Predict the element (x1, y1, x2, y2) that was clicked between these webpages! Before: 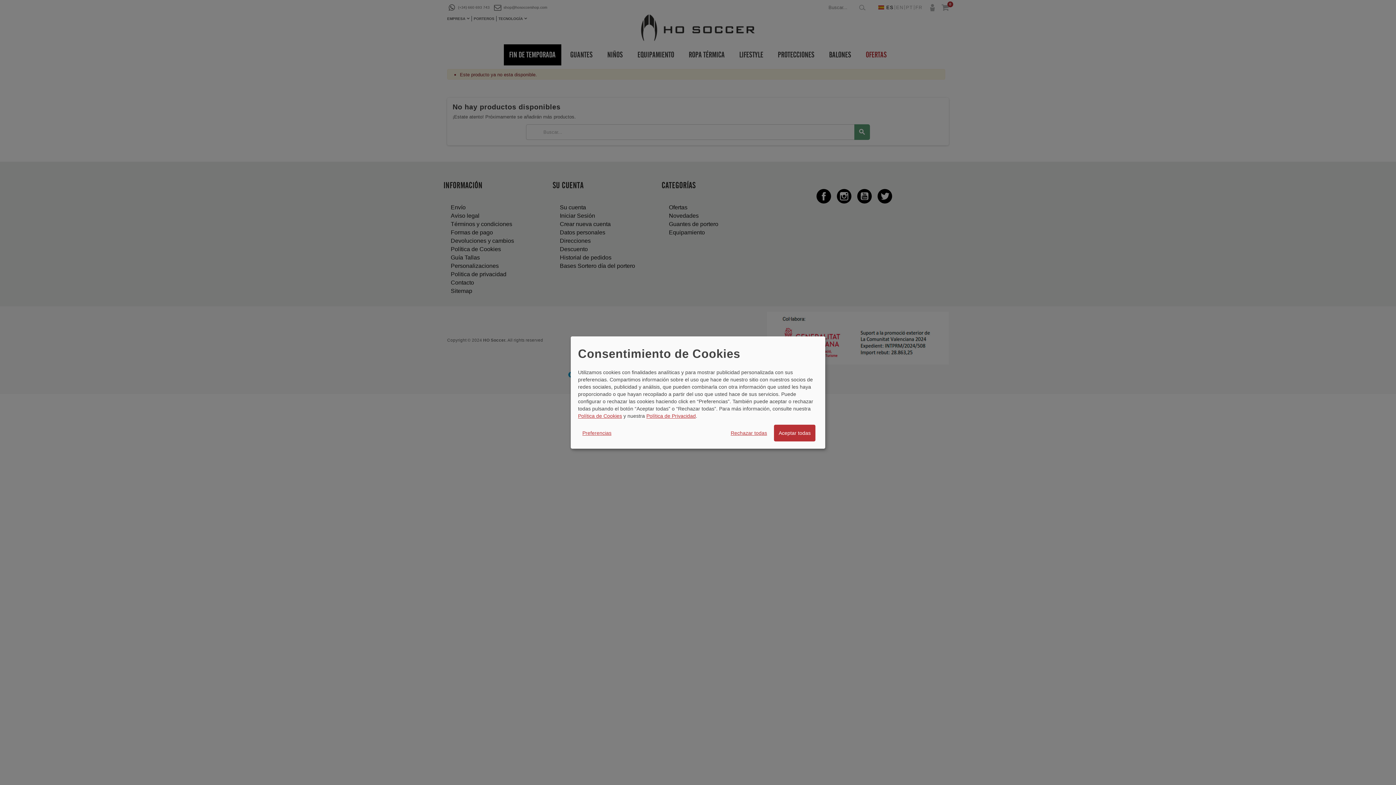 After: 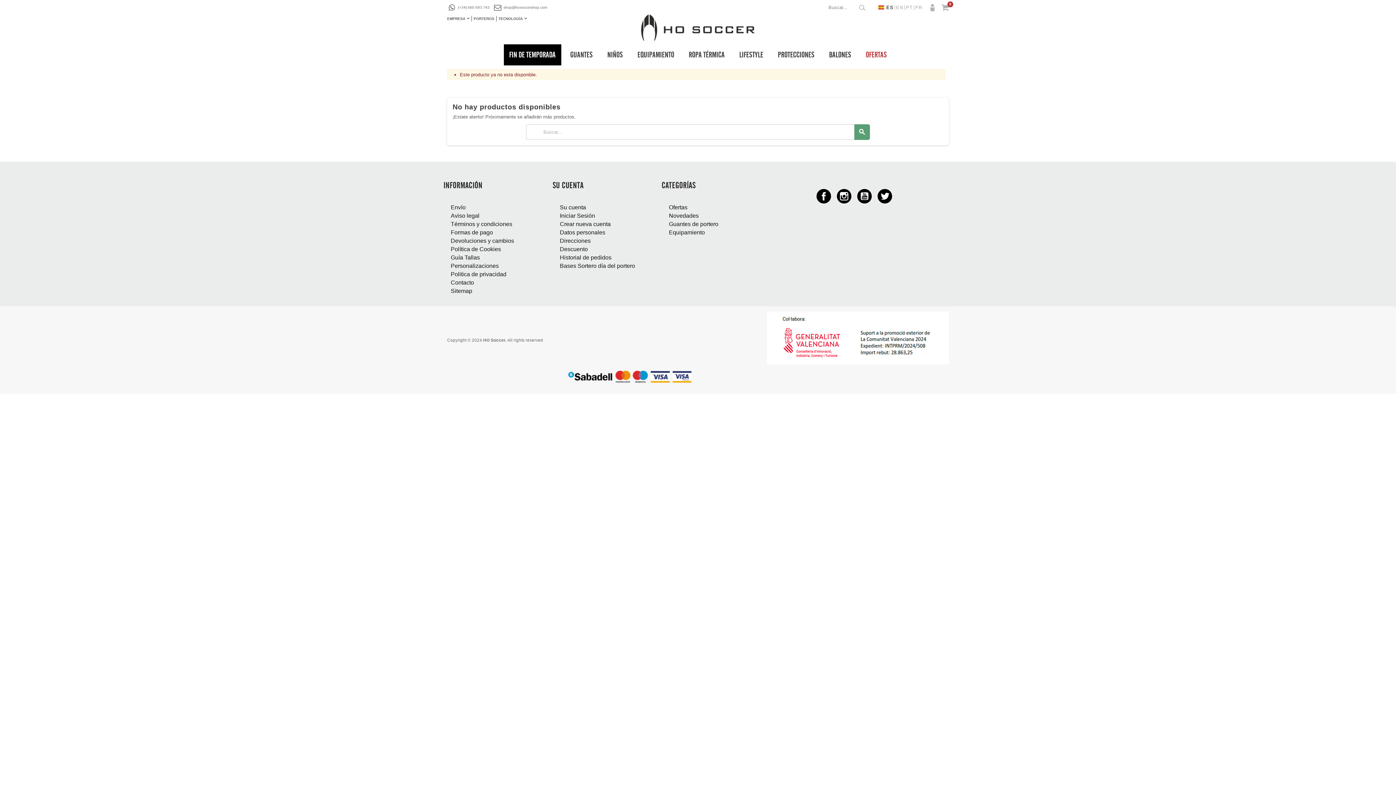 Action: bbox: (726, 425, 771, 441) label: Rechazar todas